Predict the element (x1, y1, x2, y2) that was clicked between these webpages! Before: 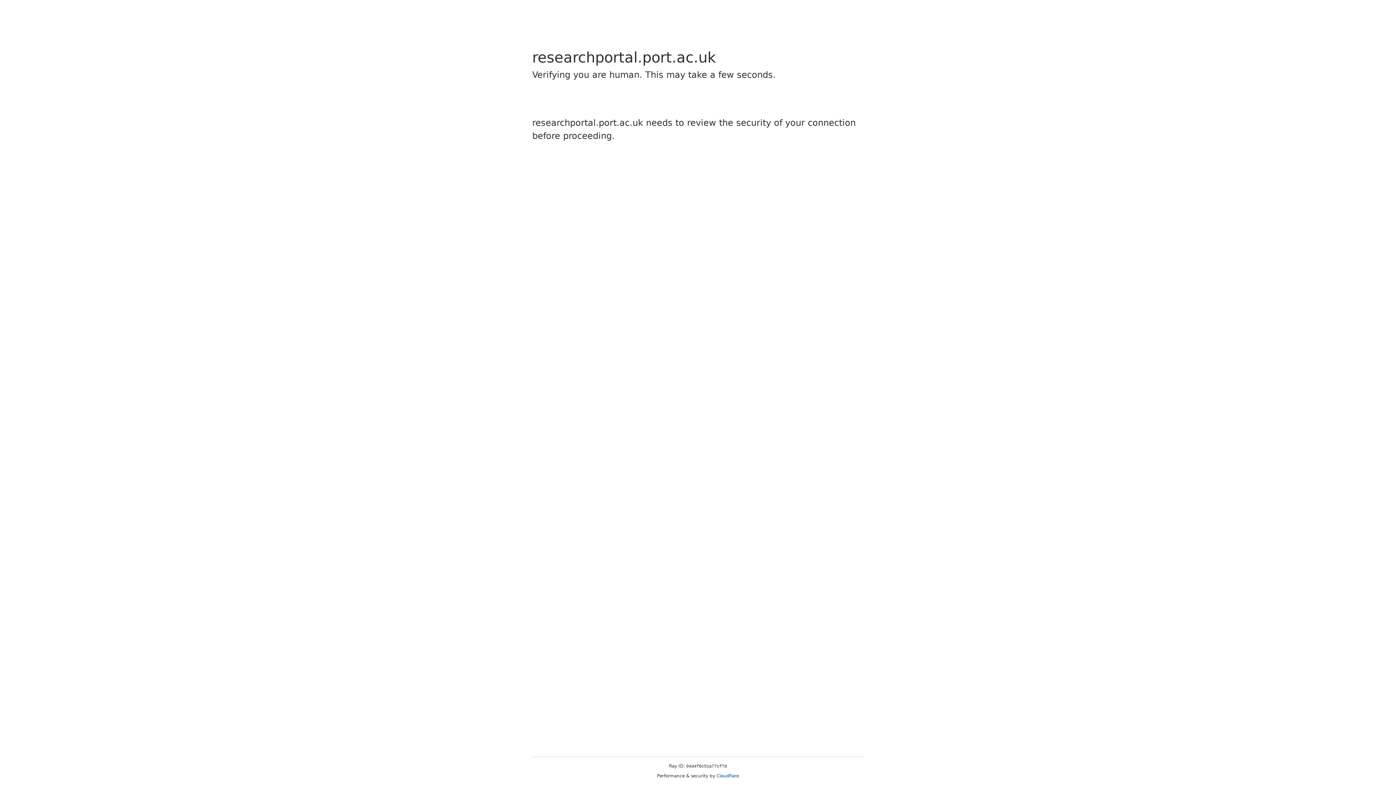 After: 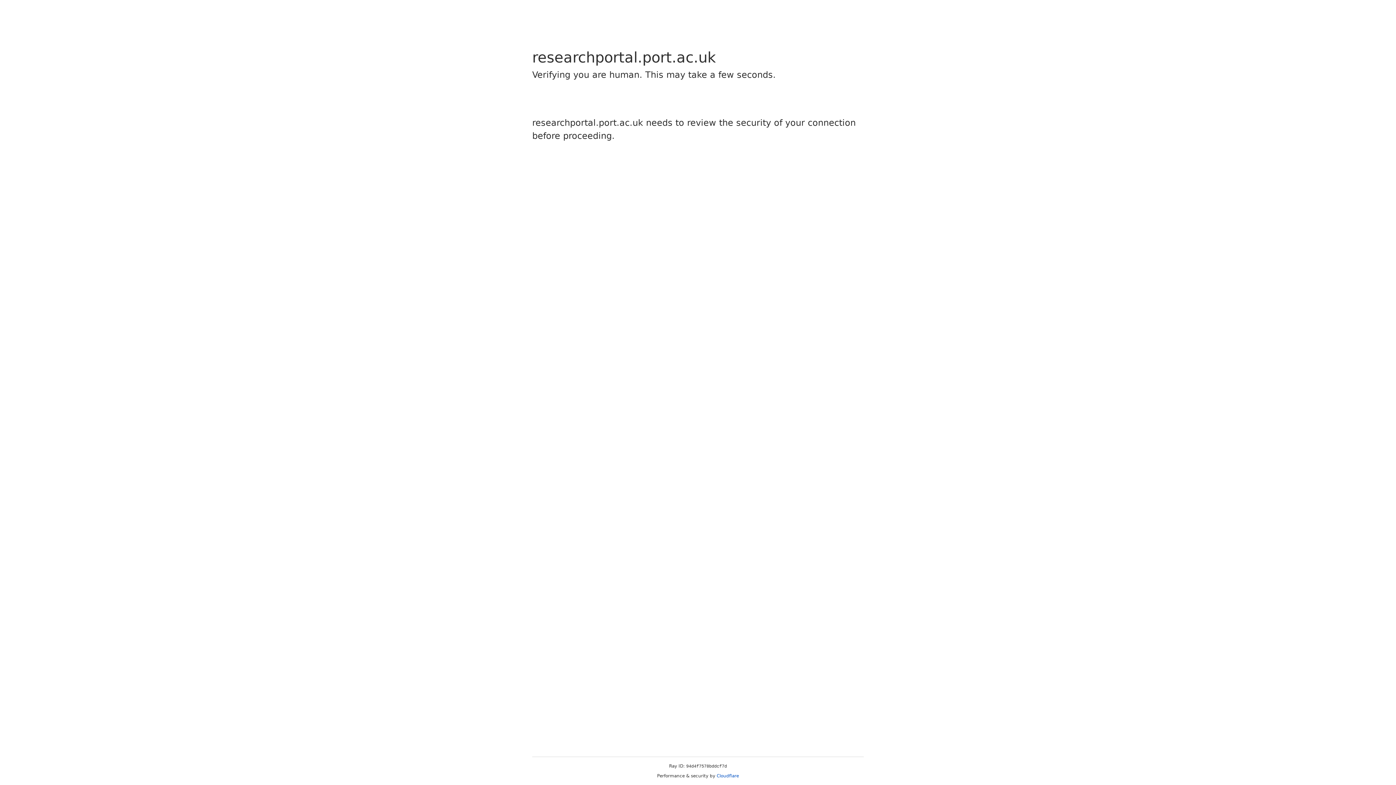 Action: label: Cloudflare bbox: (716, 773, 739, 778)